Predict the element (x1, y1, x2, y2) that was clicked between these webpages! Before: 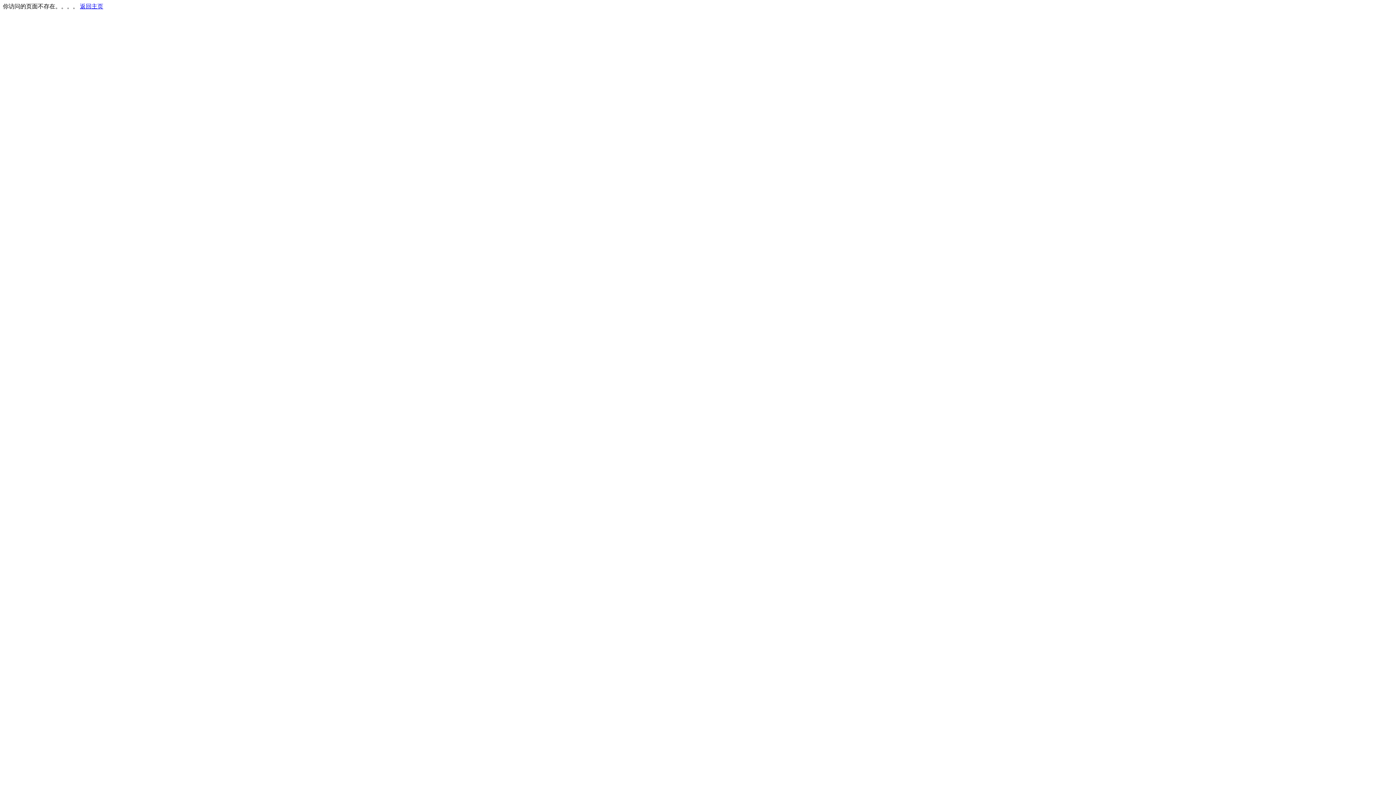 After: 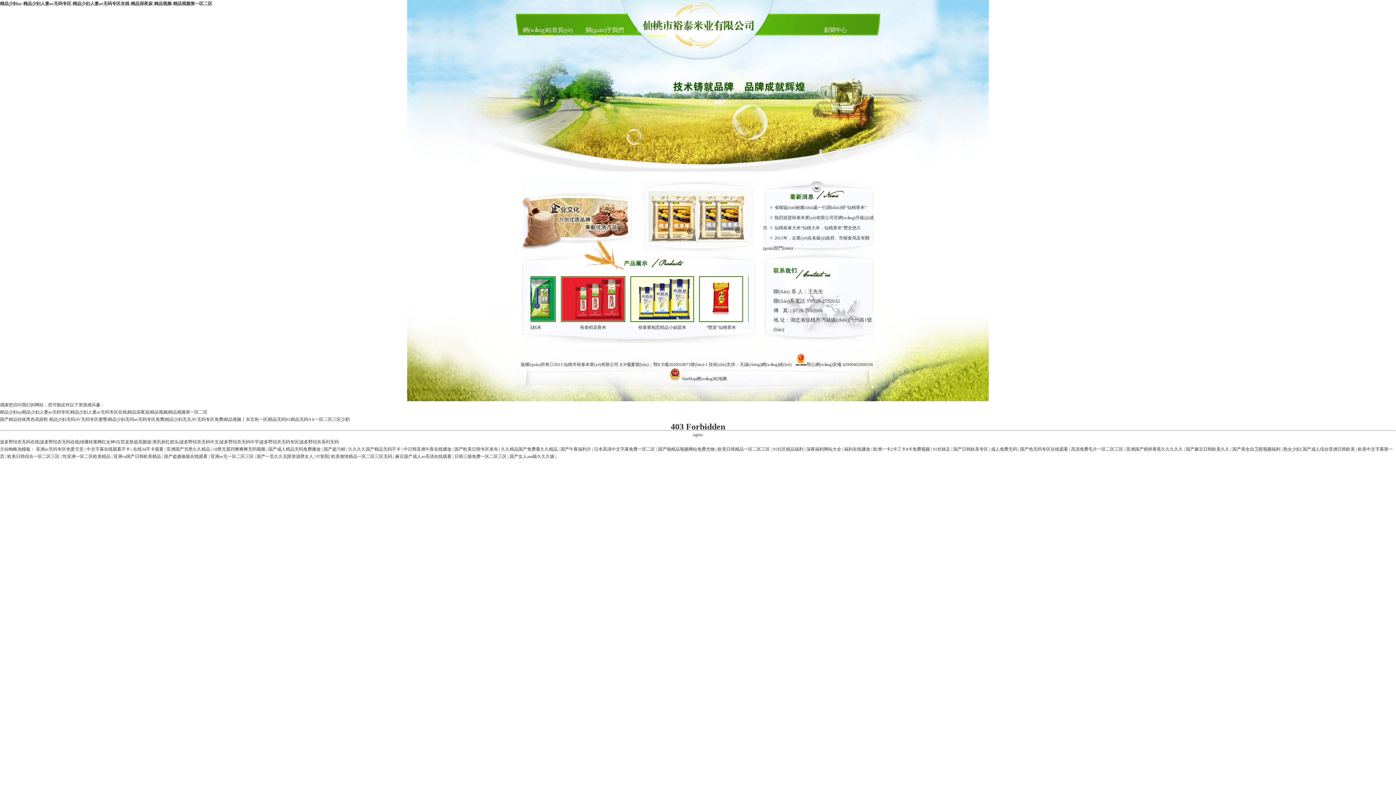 Action: bbox: (80, 3, 103, 9) label: 返回主页